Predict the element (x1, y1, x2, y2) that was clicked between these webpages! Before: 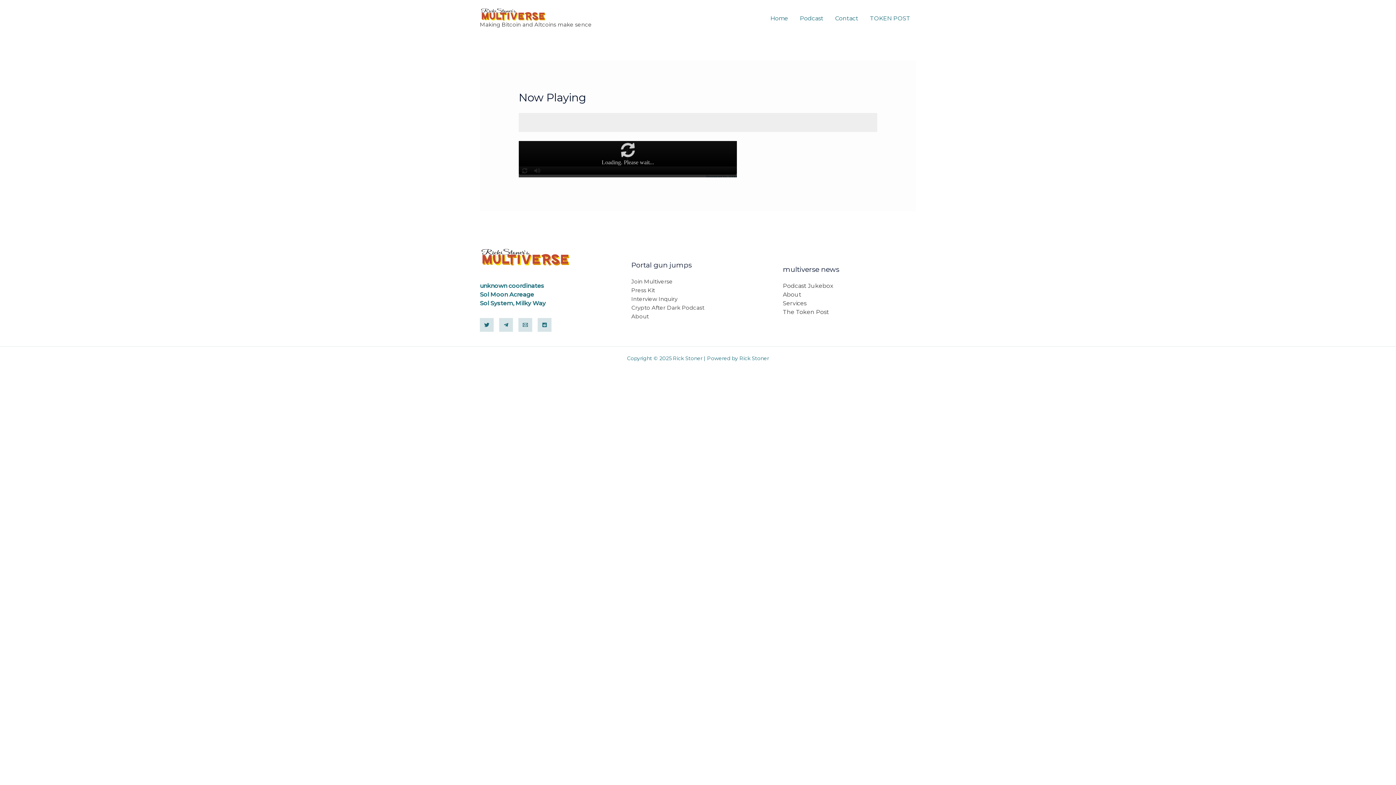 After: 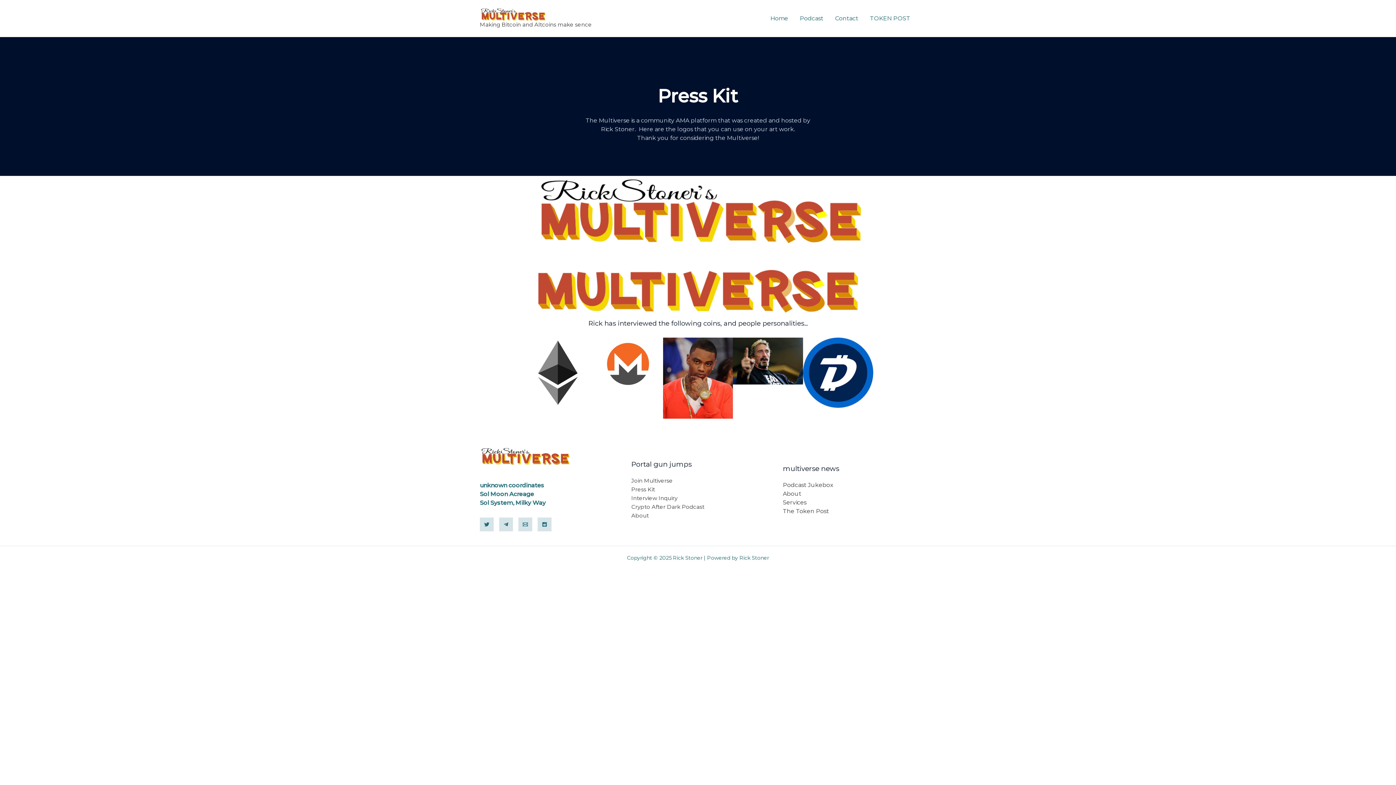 Action: label: Press Kit bbox: (631, 286, 655, 293)